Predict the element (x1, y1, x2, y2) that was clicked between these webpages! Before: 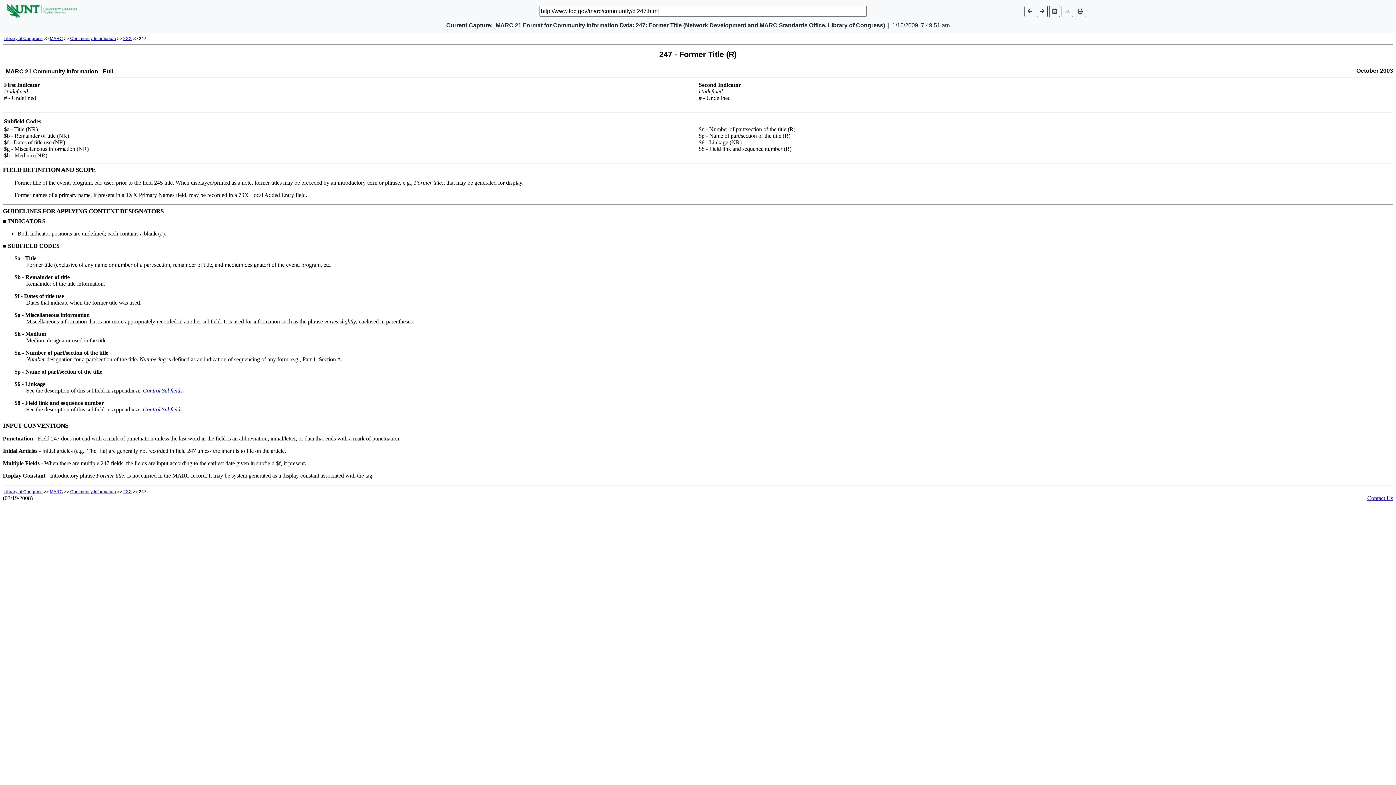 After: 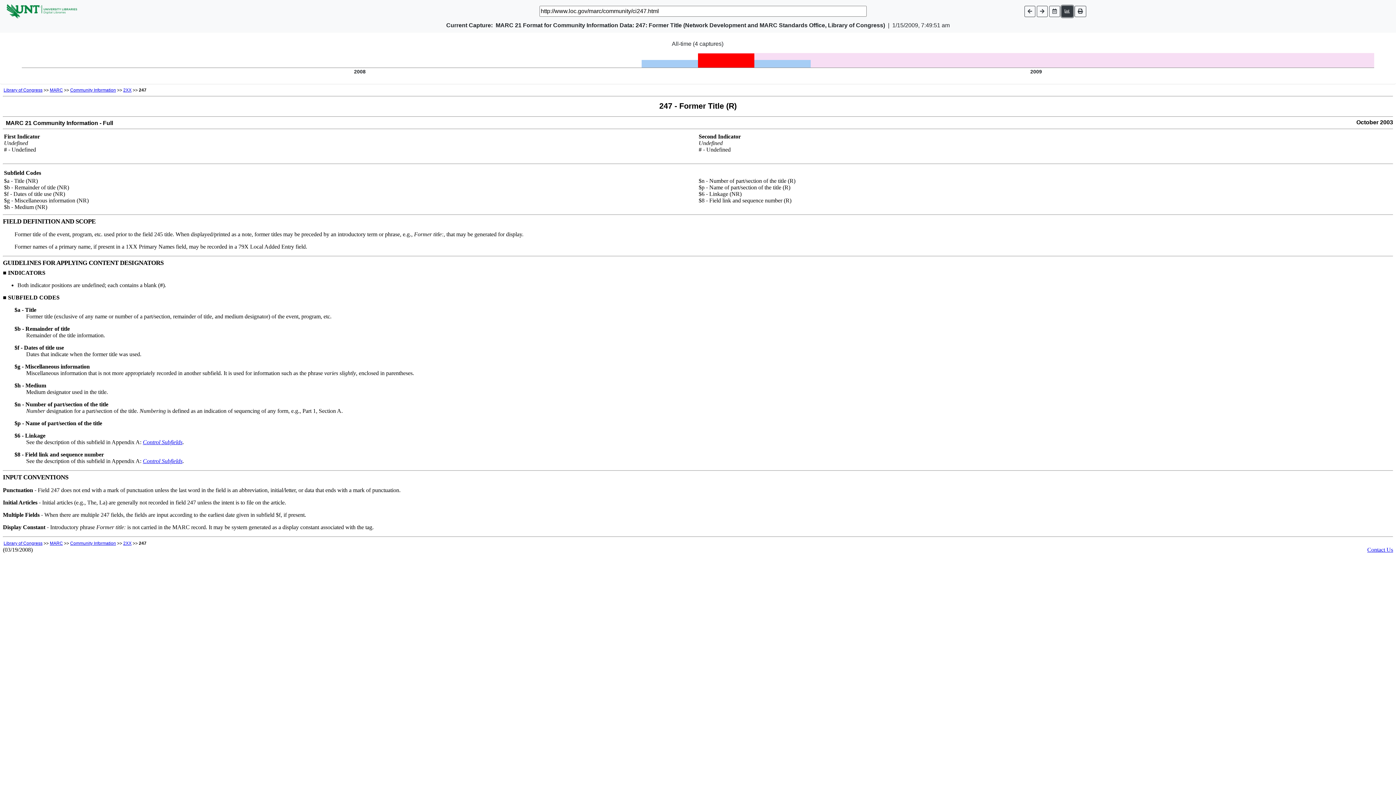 Action: bbox: (1061, 5, 1073, 16)